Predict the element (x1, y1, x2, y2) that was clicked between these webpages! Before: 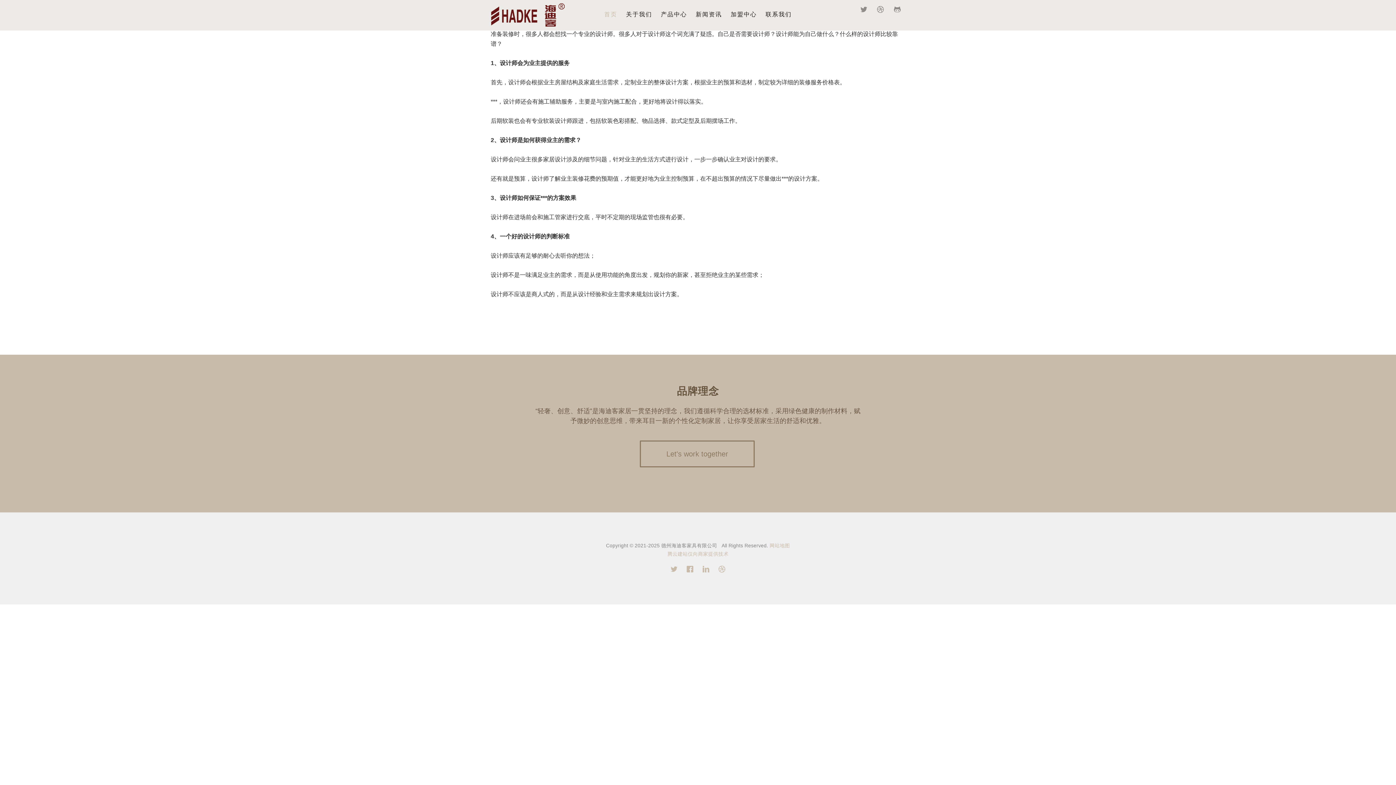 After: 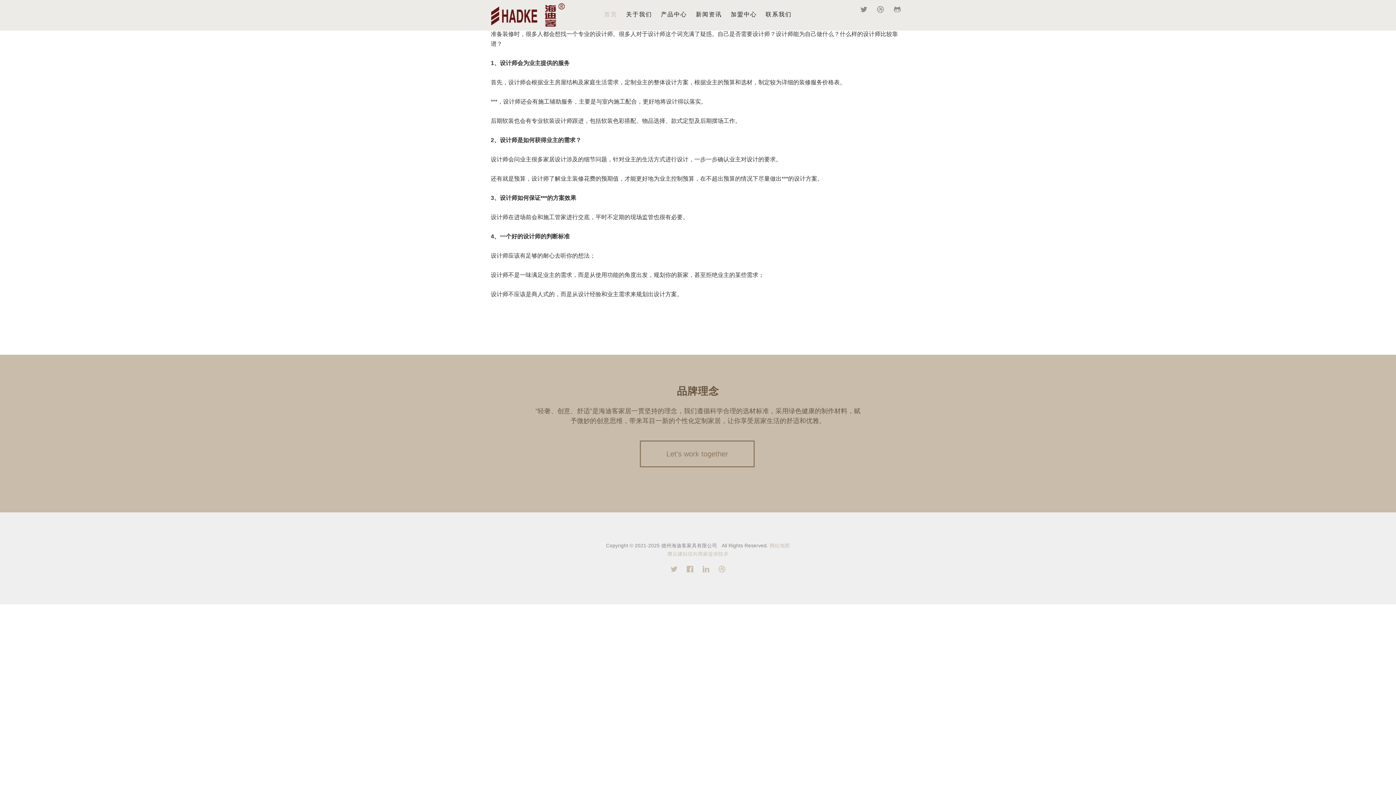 Action: bbox: (714, 565, 729, 575)